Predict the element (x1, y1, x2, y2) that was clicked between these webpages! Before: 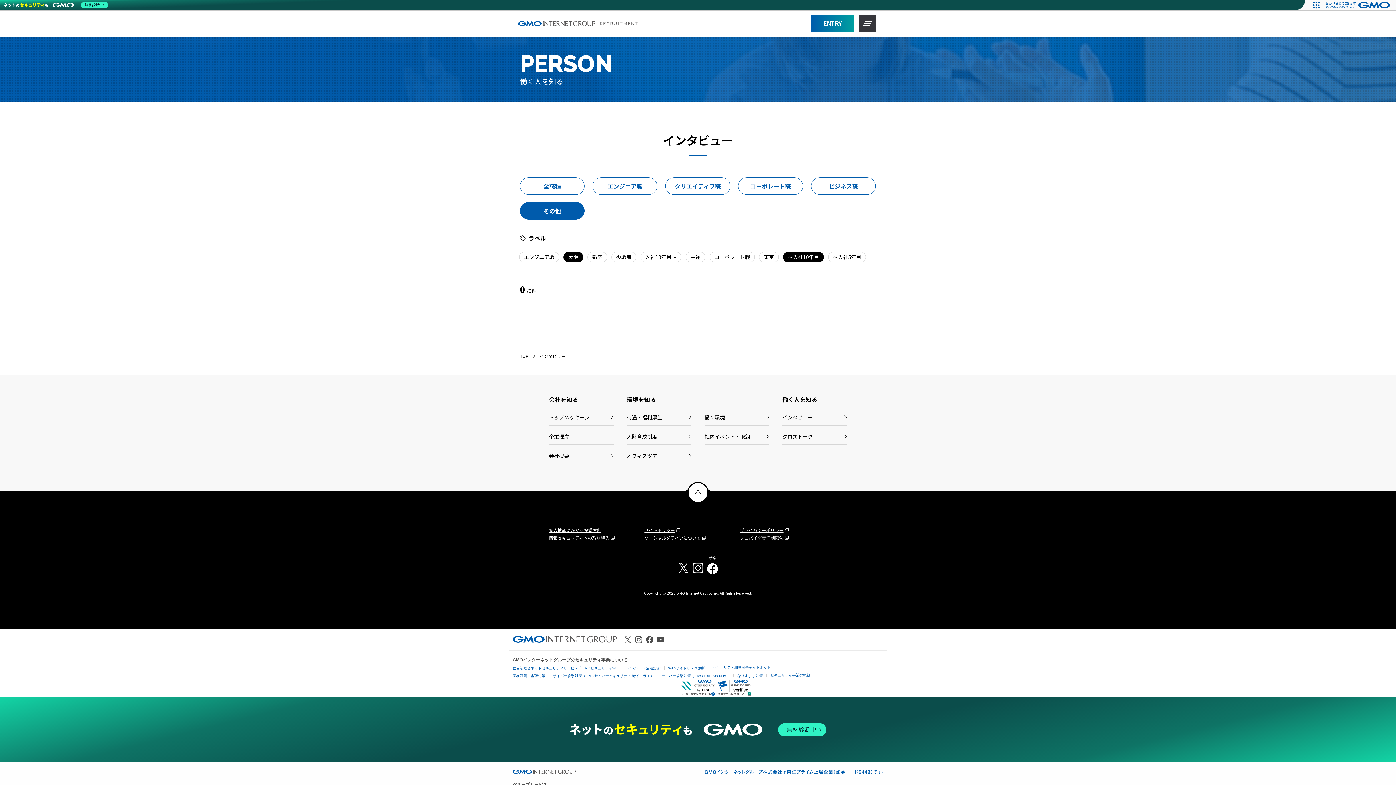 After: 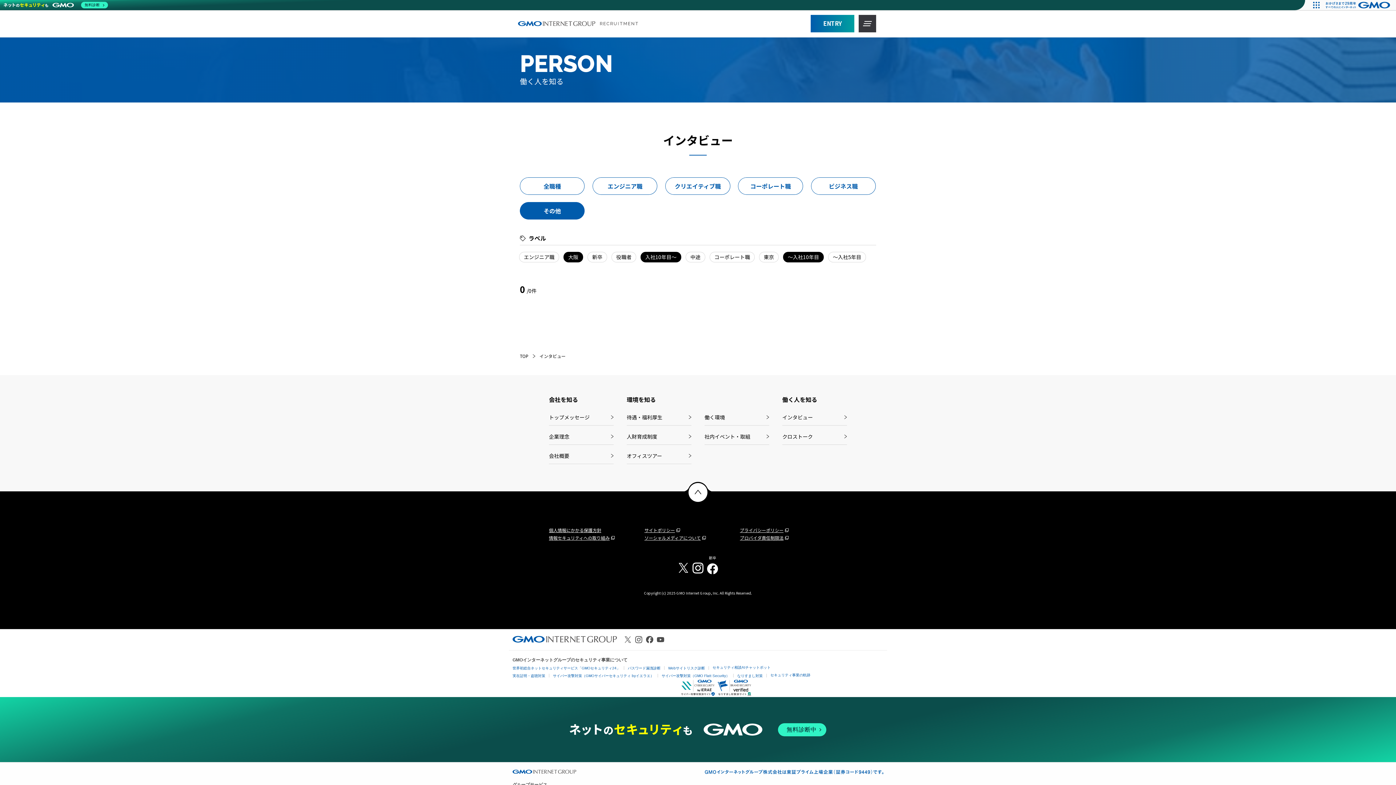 Action: bbox: (640, 252, 681, 262) label: 入社10年目～